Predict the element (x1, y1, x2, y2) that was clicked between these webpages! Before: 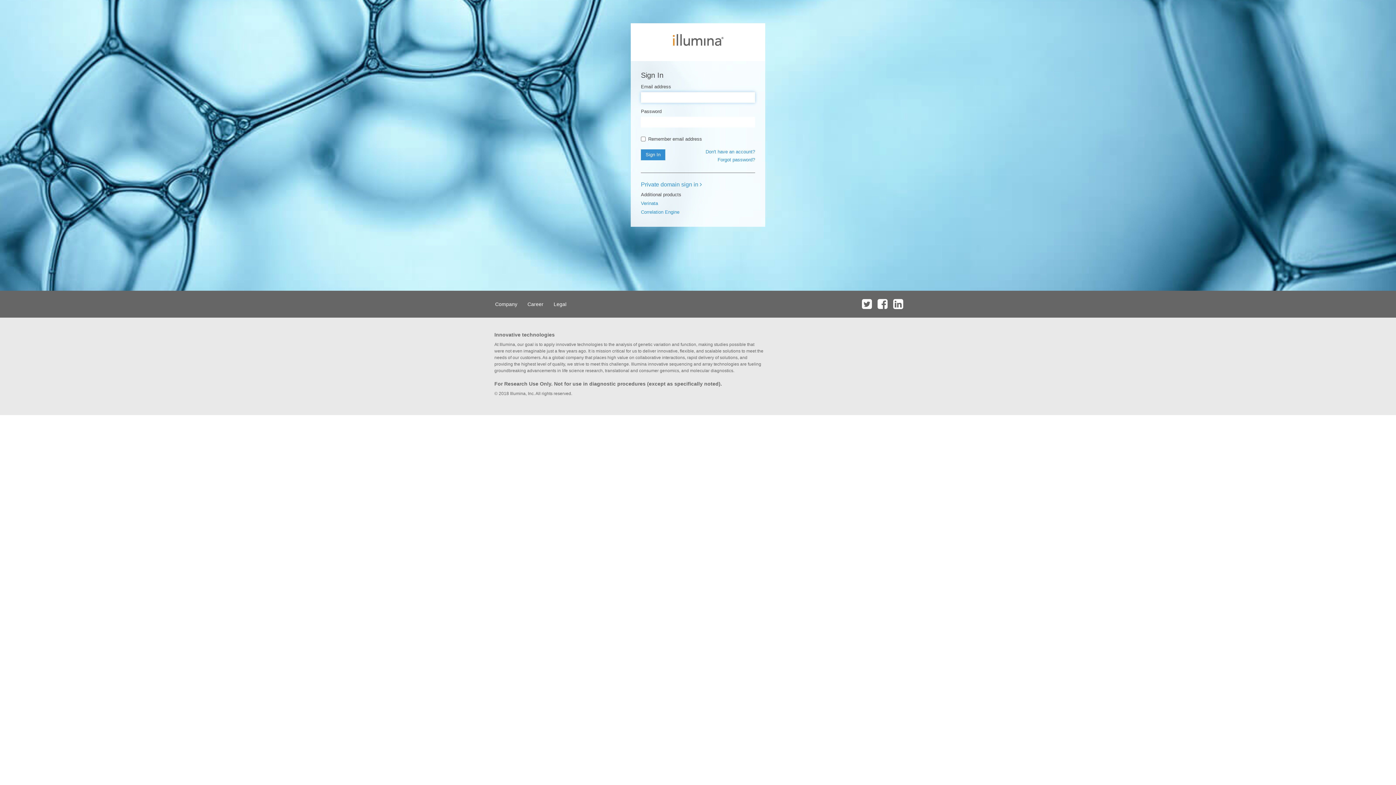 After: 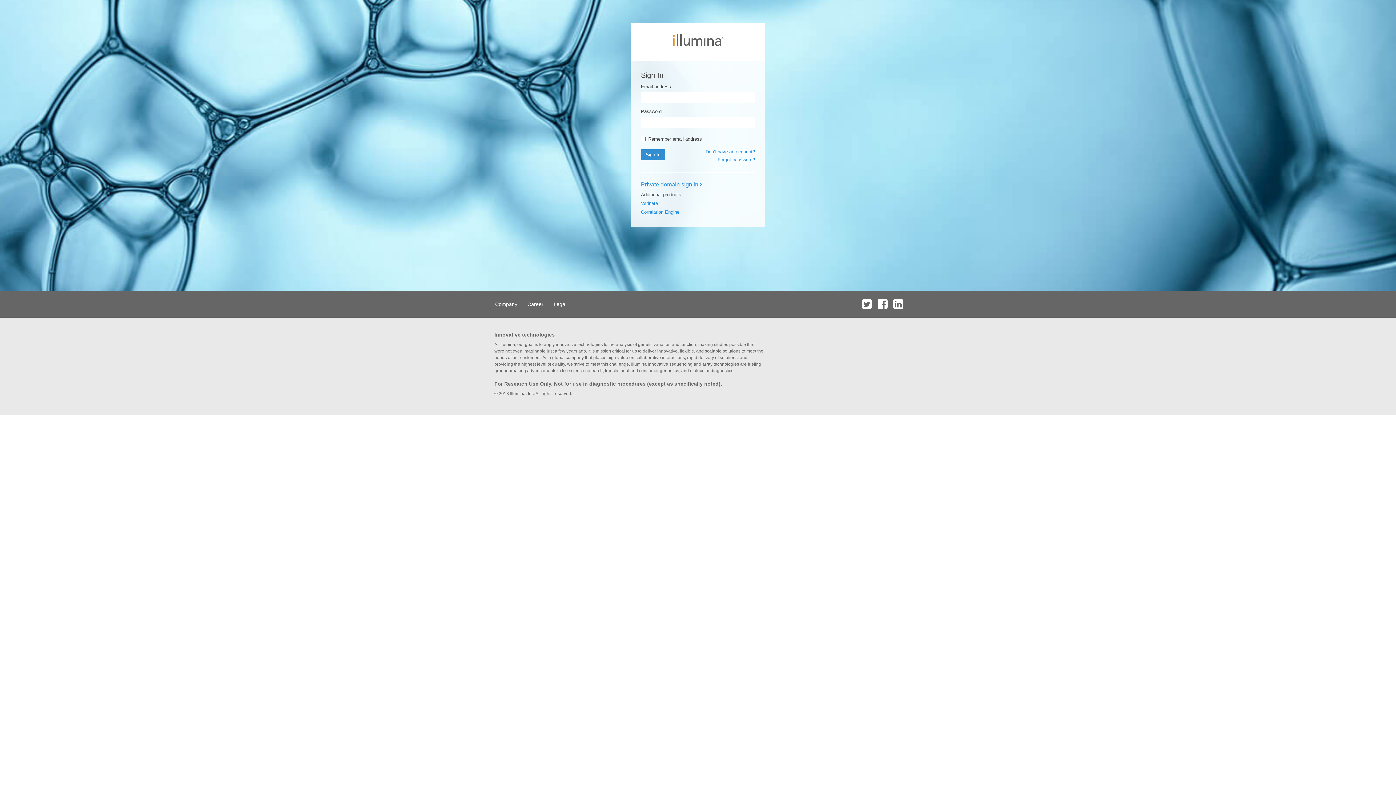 Action: bbox: (860, 290, 874, 317)